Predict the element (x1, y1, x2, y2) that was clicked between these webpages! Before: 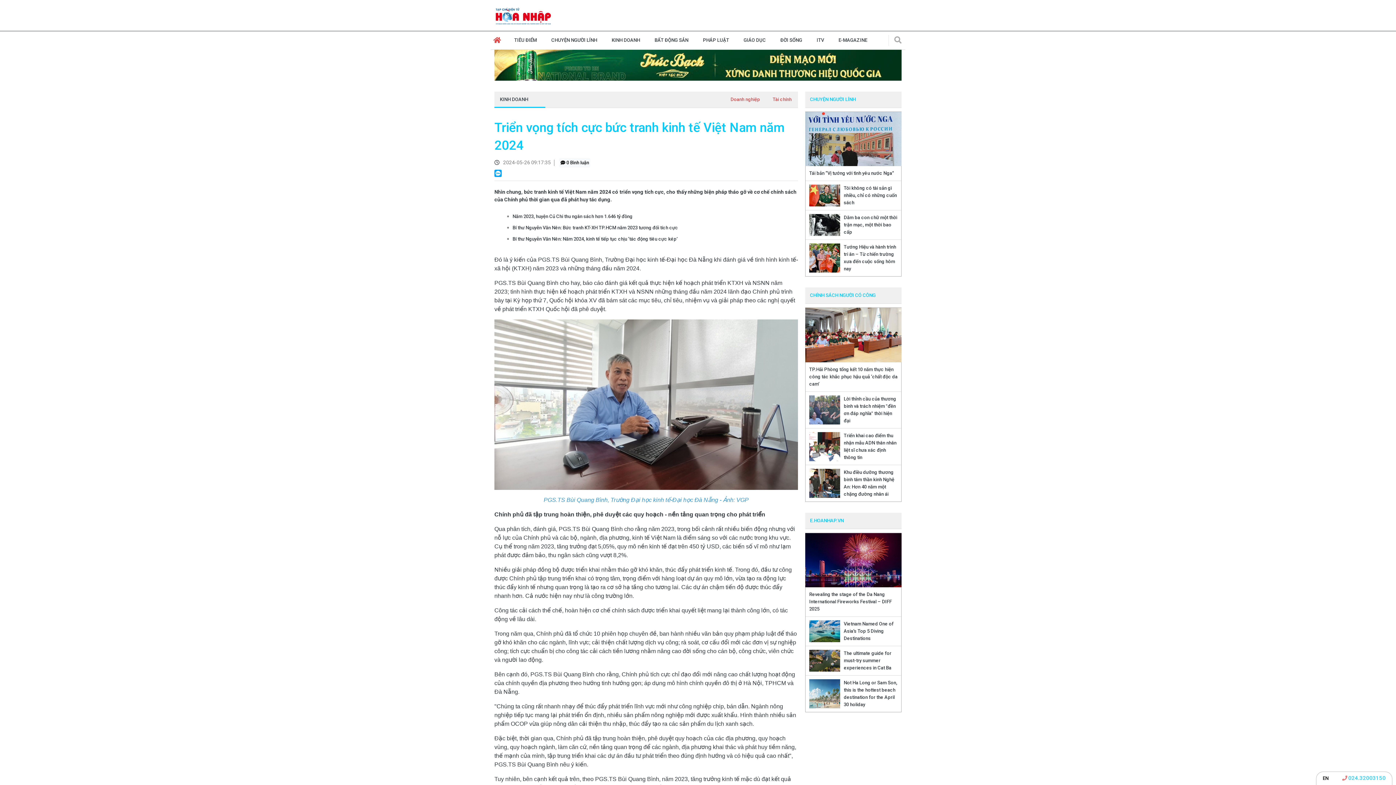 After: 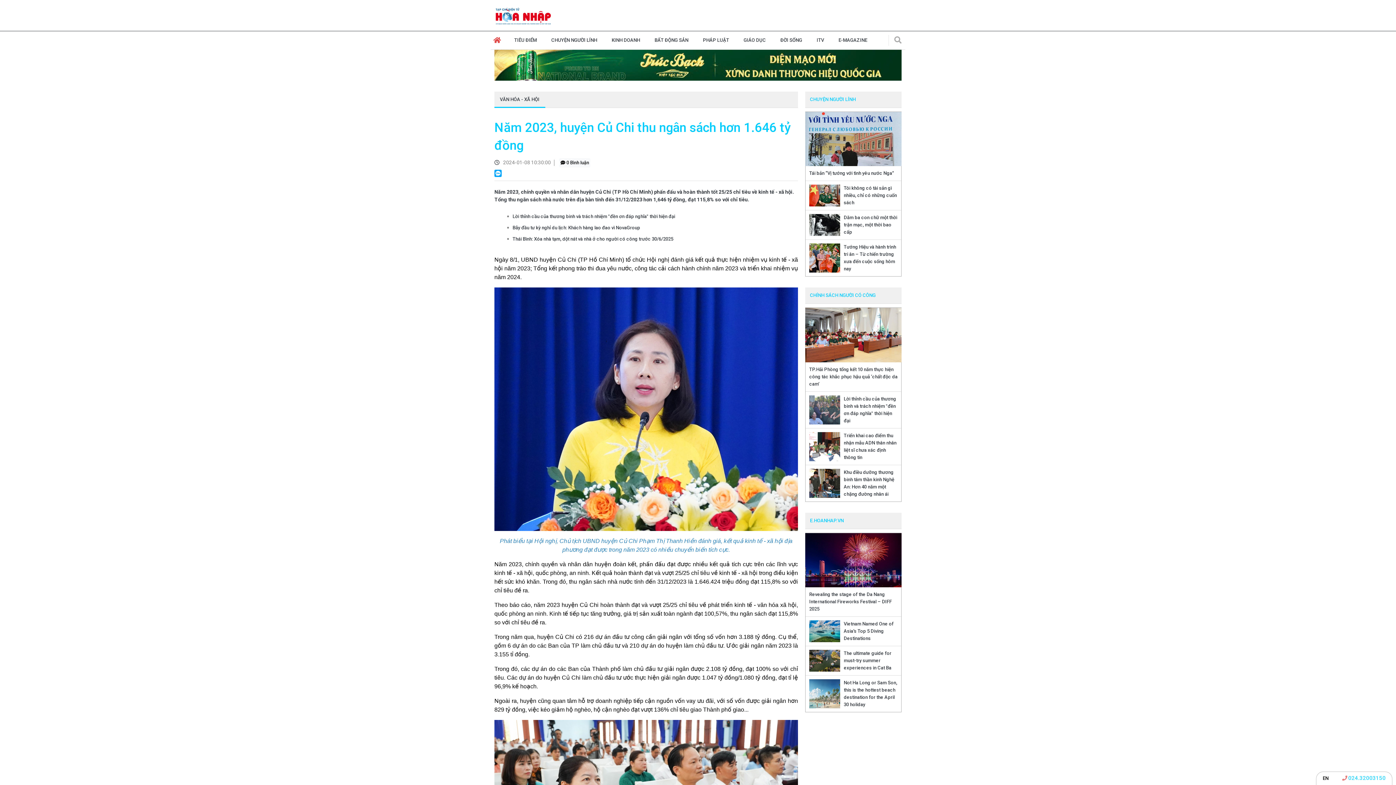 Action: bbox: (512, 213, 632, 219) label: Năm 2023, huyện Củ Chi thu ngân sách hơn 1.646 tỷ đồng